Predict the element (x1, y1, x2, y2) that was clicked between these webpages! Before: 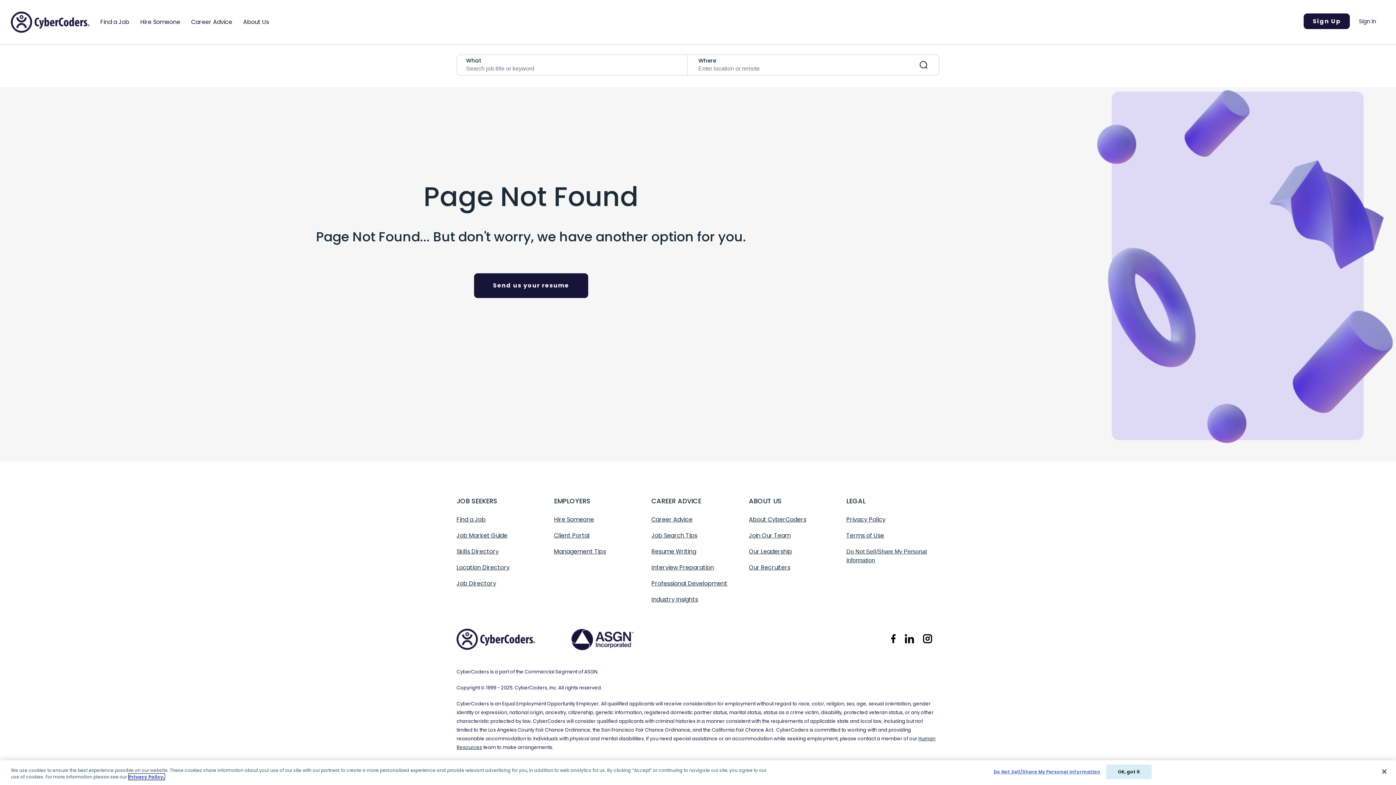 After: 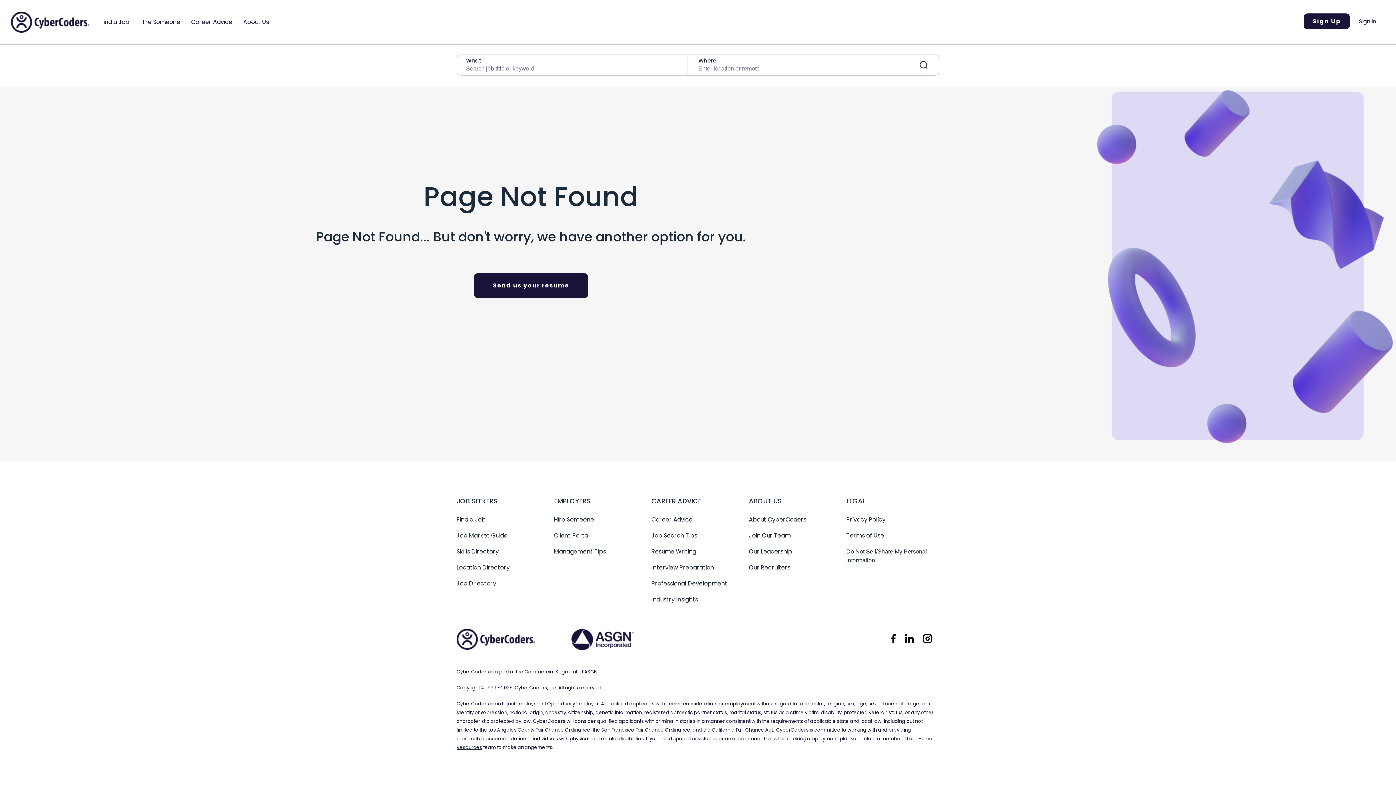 Action: bbox: (903, 634, 921, 642)